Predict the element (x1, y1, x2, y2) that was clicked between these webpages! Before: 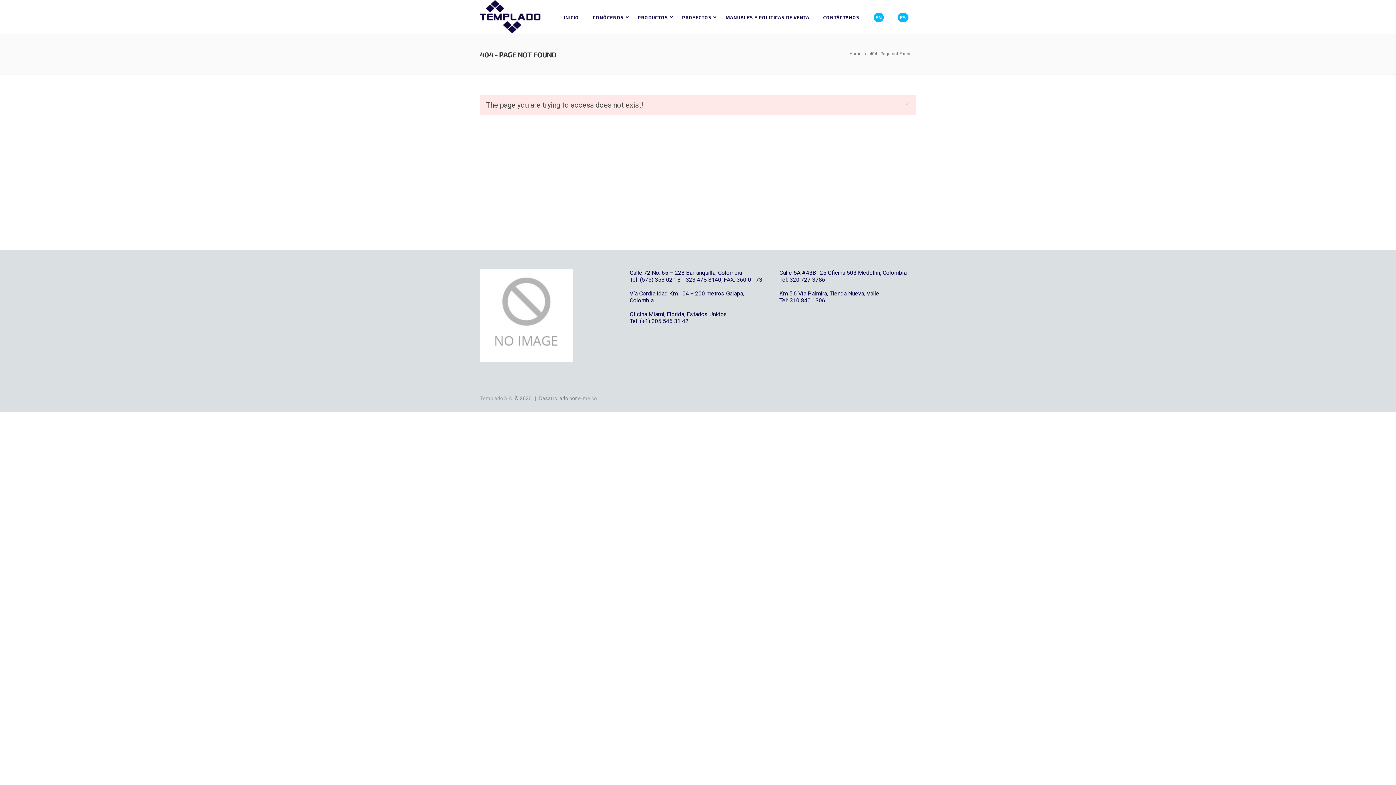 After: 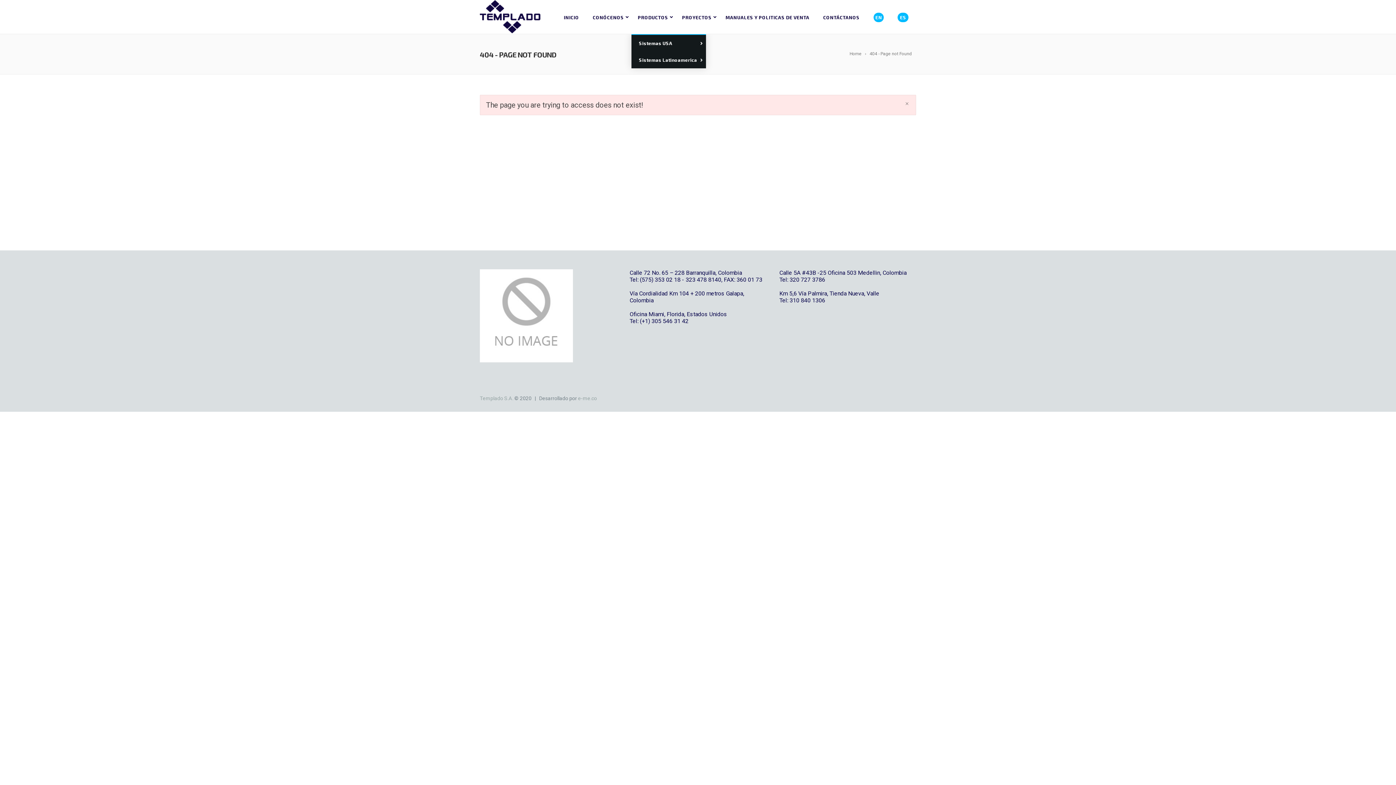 Action: label: PRODUCTOS bbox: (631, 0, 676, 33)